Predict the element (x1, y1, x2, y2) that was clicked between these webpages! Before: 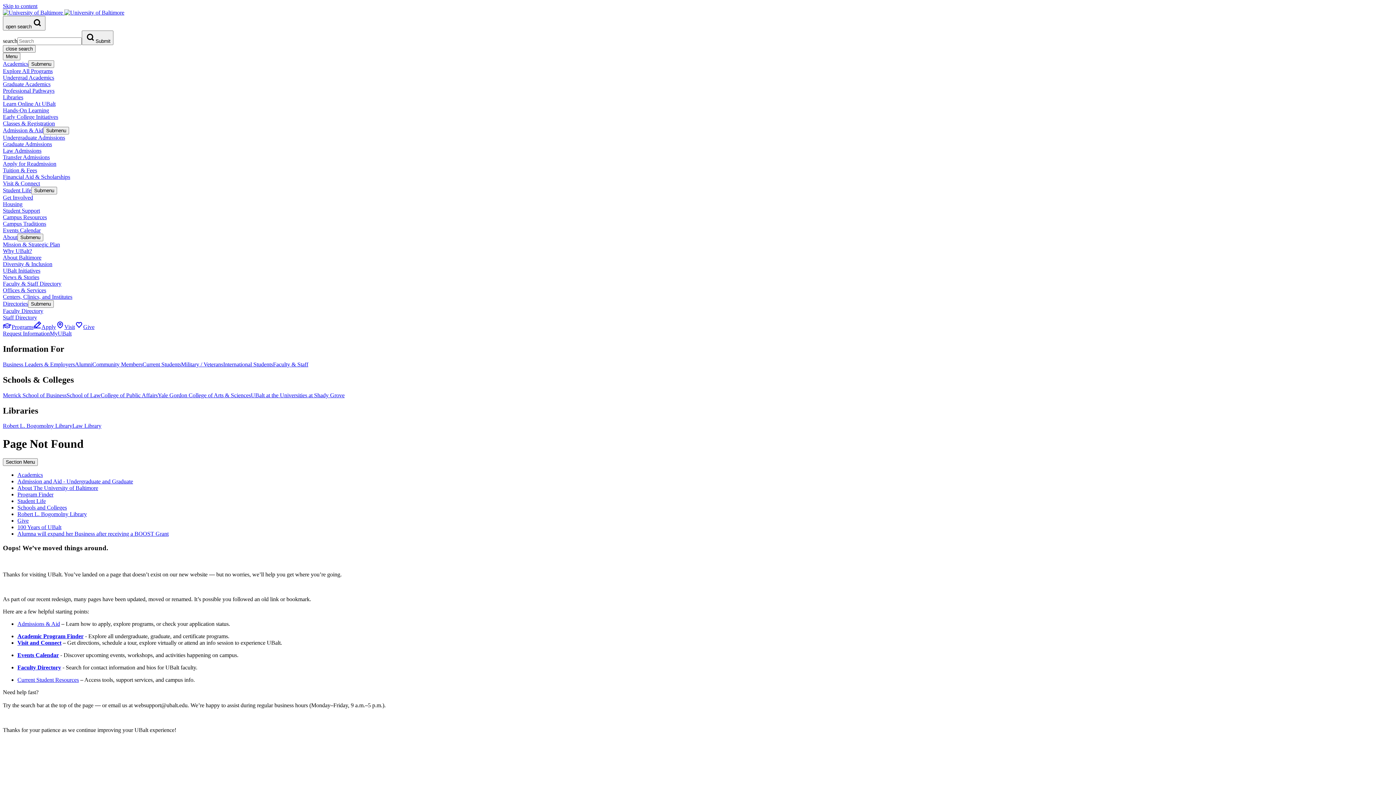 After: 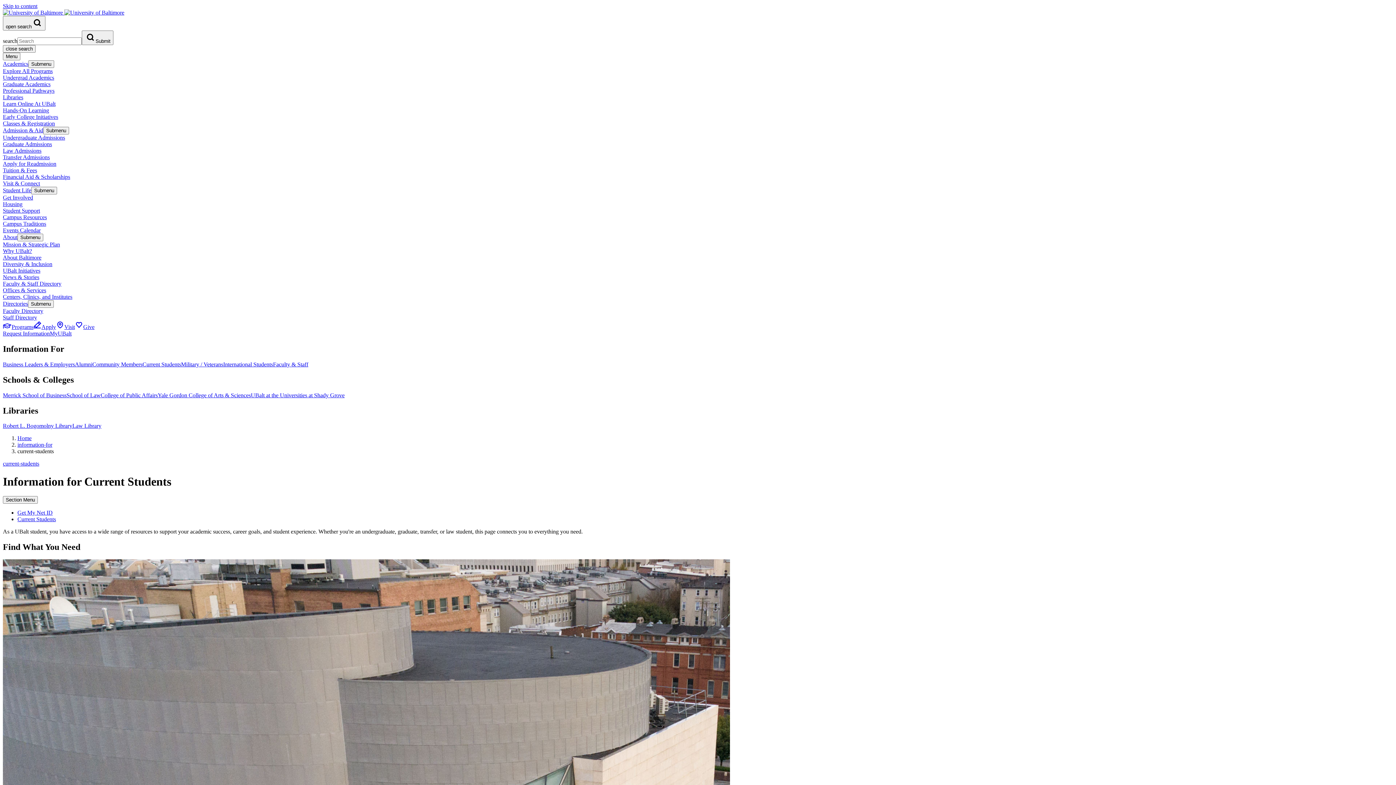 Action: bbox: (142, 361, 181, 367) label: Current Students